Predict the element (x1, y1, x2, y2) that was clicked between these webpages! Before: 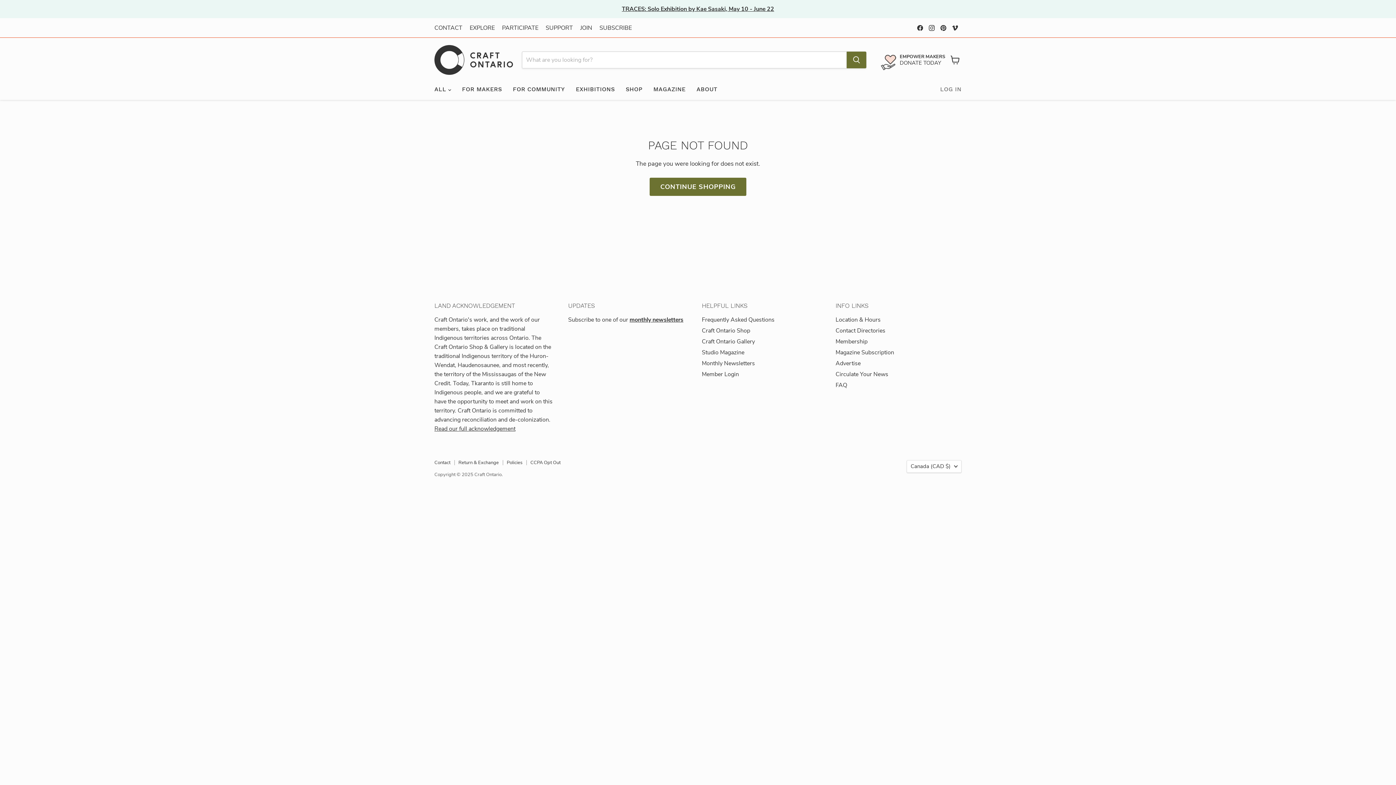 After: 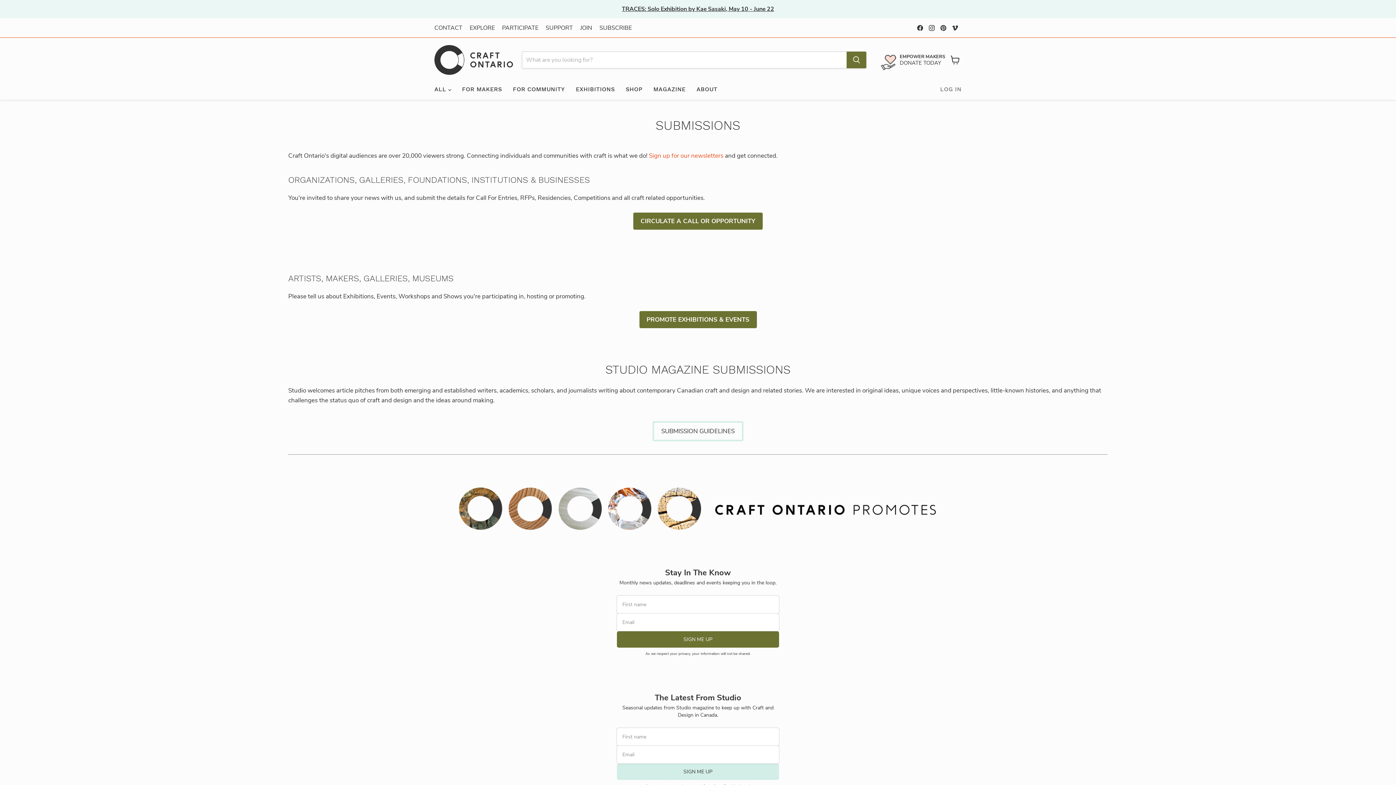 Action: bbox: (835, 370, 888, 378) label: Circulate Your News